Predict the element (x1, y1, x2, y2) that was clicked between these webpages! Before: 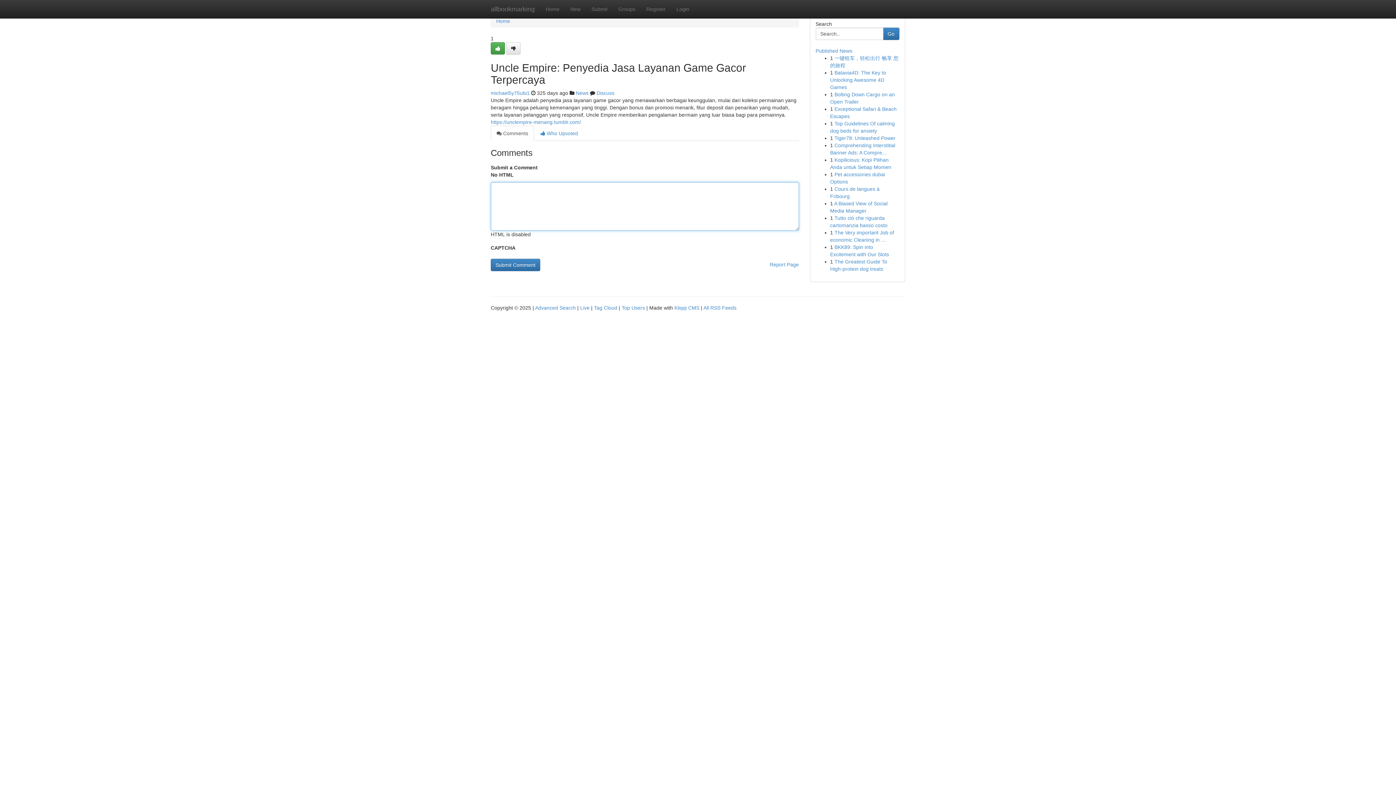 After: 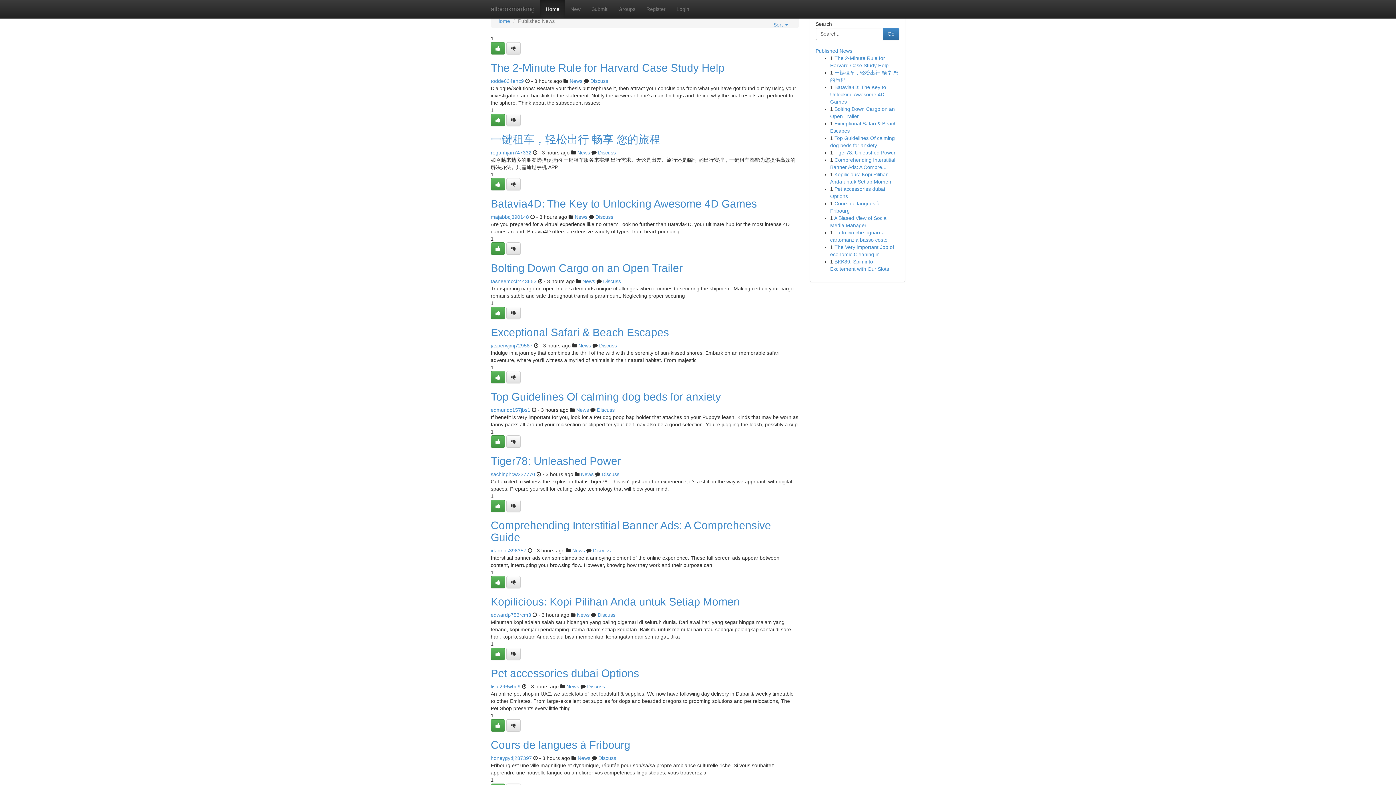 Action: bbox: (580, 305, 589, 310) label: Live